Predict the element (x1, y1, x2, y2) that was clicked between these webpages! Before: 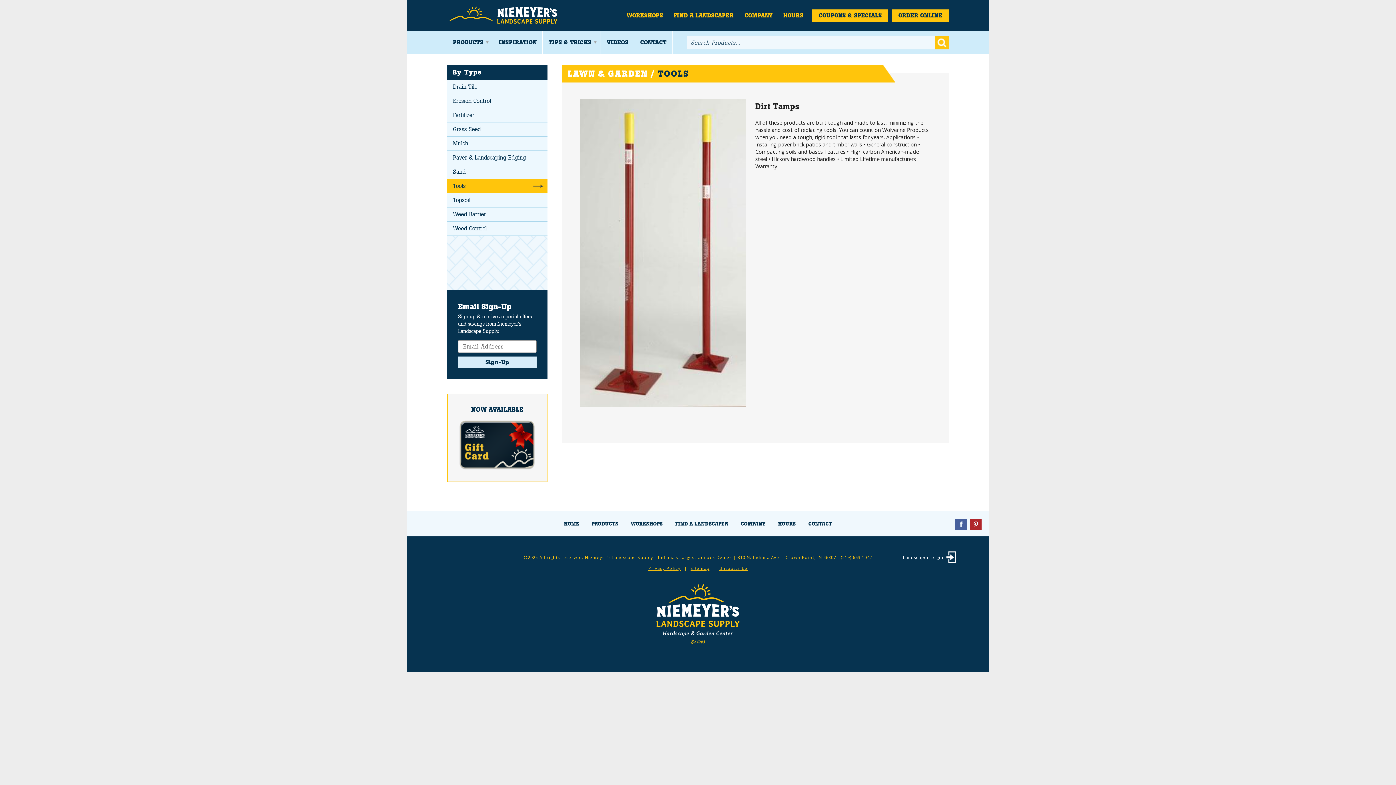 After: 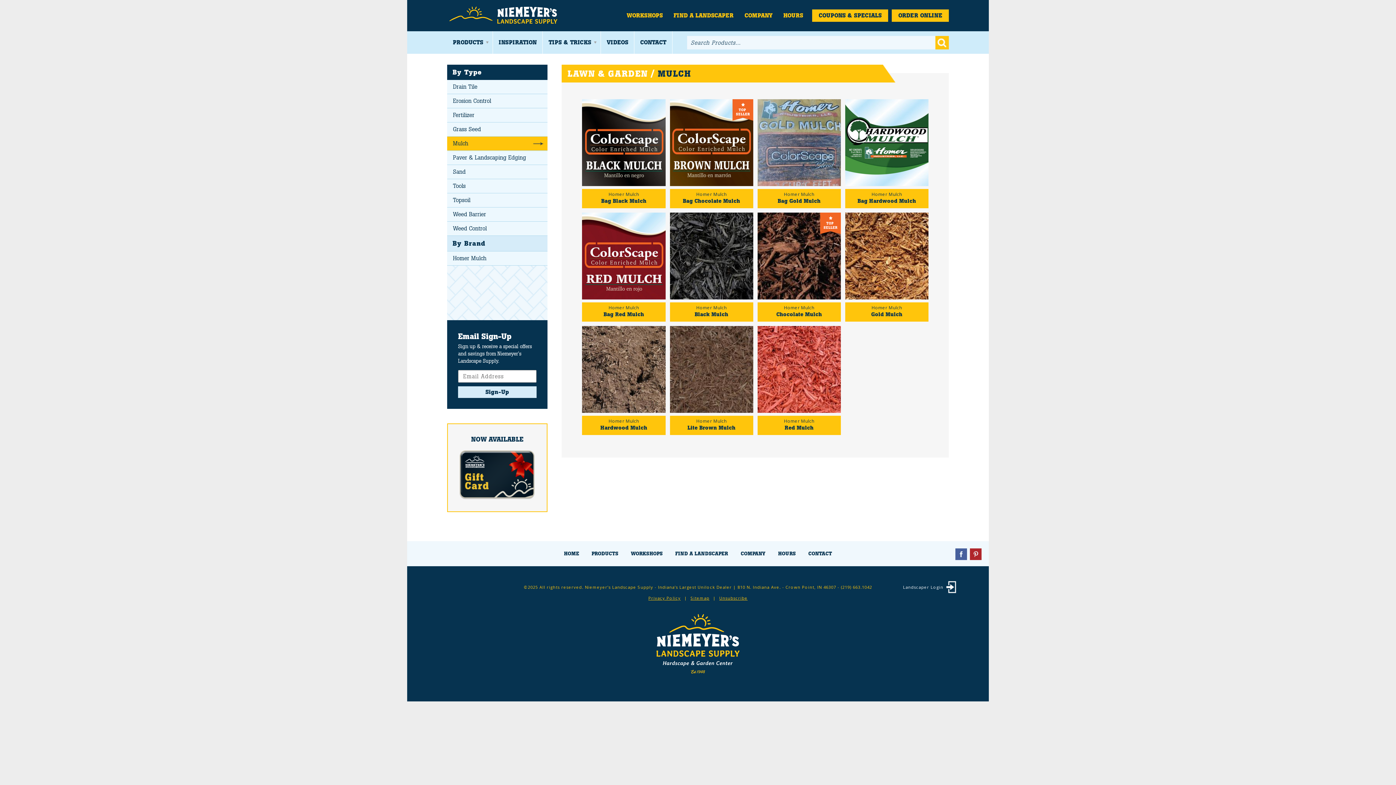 Action: bbox: (447, 136, 547, 150) label: Mulch